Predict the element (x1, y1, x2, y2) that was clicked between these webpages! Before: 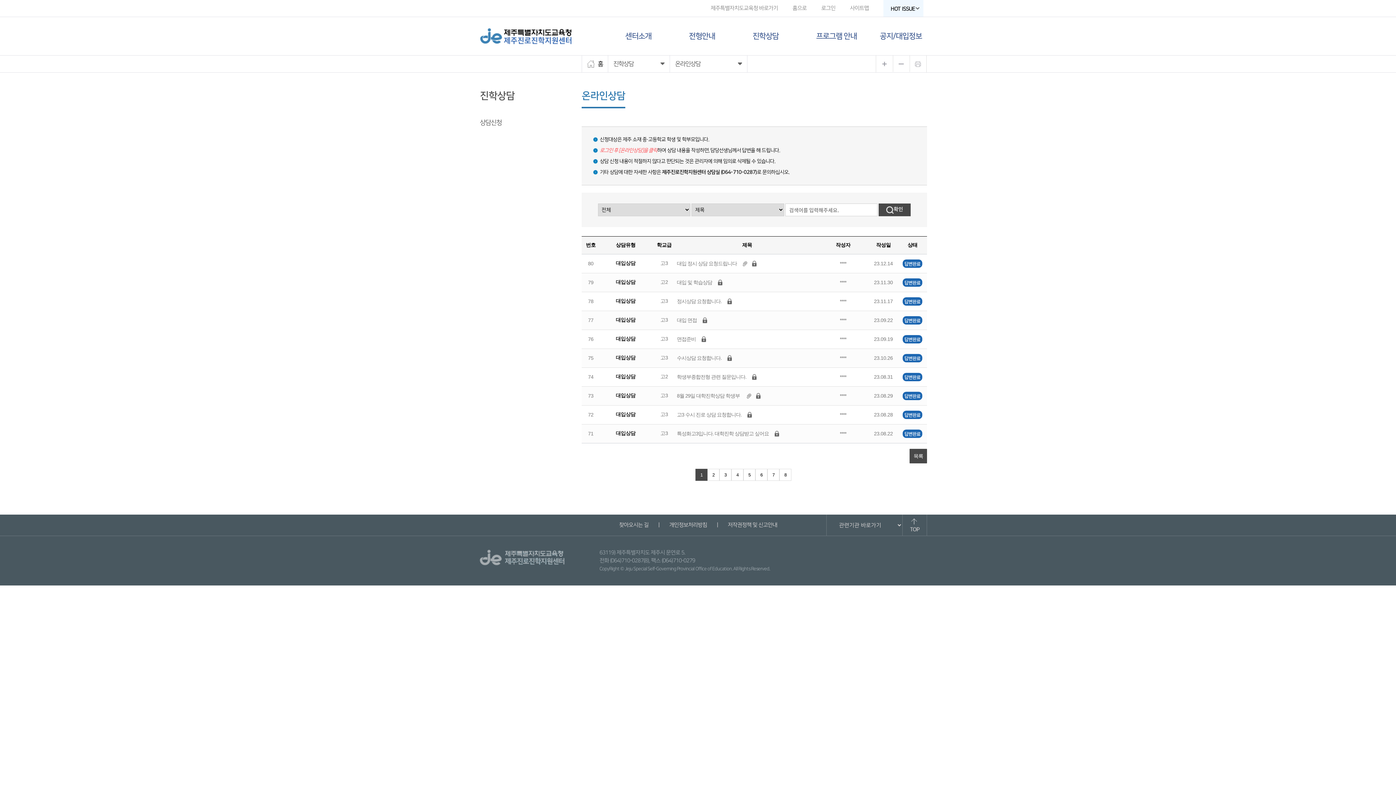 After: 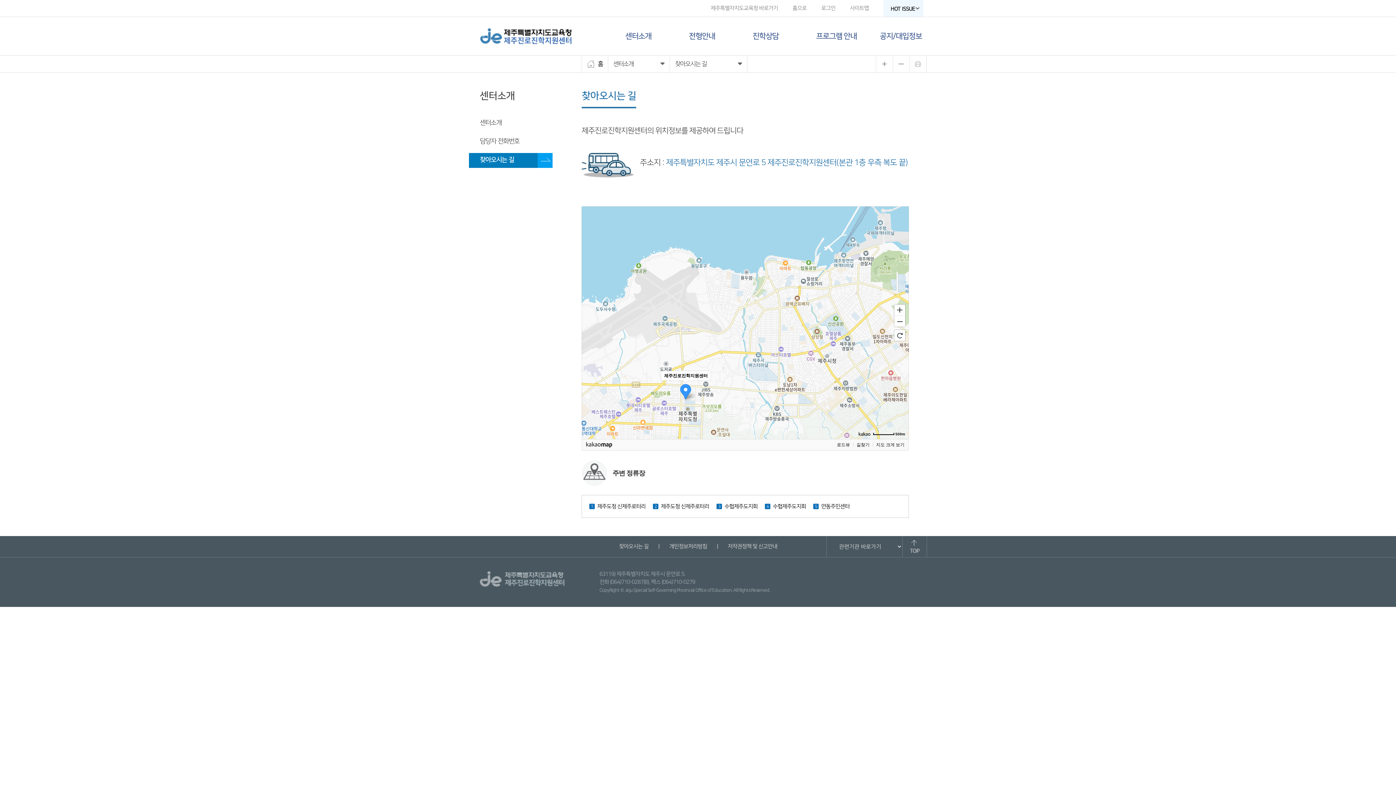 Action: label: 찾아오시는 길 bbox: (619, 522, 648, 528)